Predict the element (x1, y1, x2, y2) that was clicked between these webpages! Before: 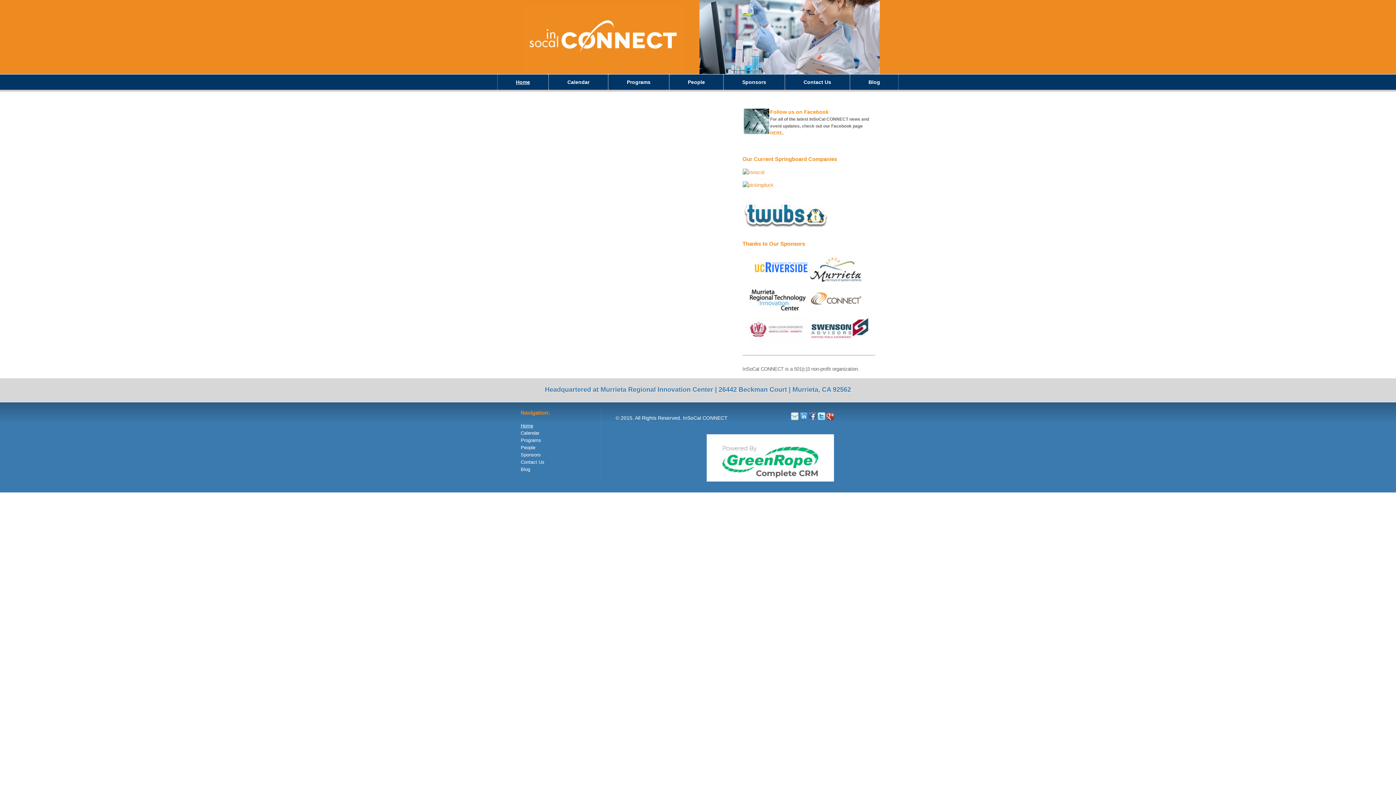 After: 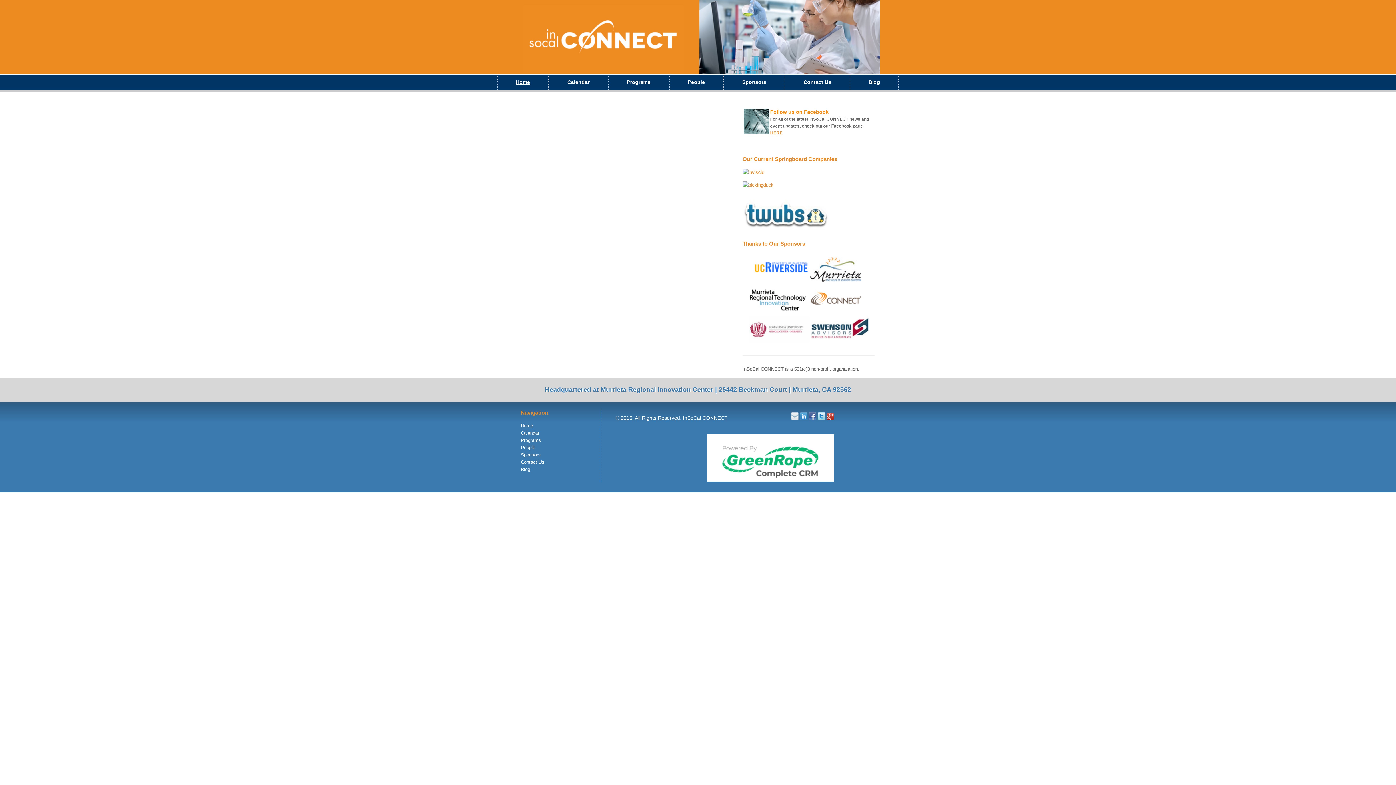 Action: bbox: (850, 74, 899, 89) label: Blog